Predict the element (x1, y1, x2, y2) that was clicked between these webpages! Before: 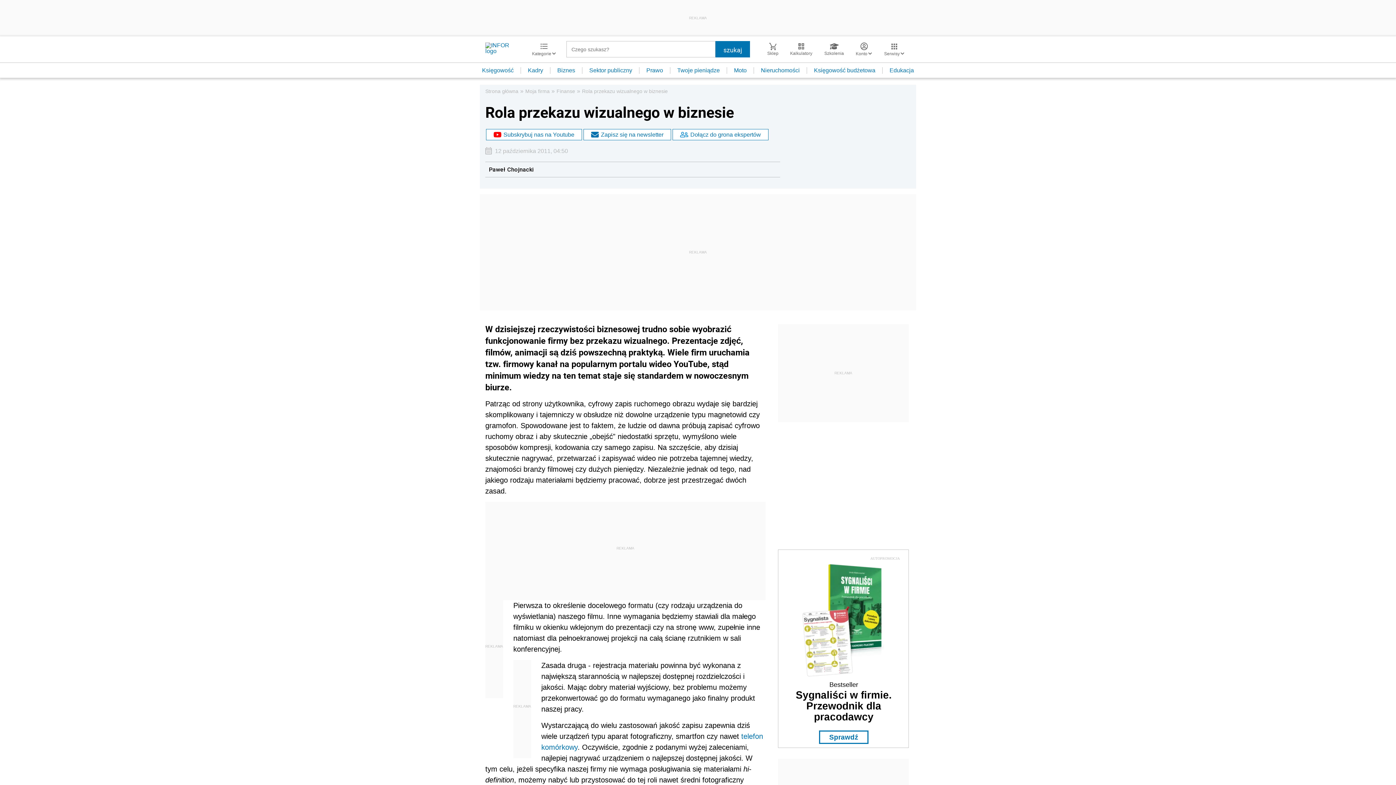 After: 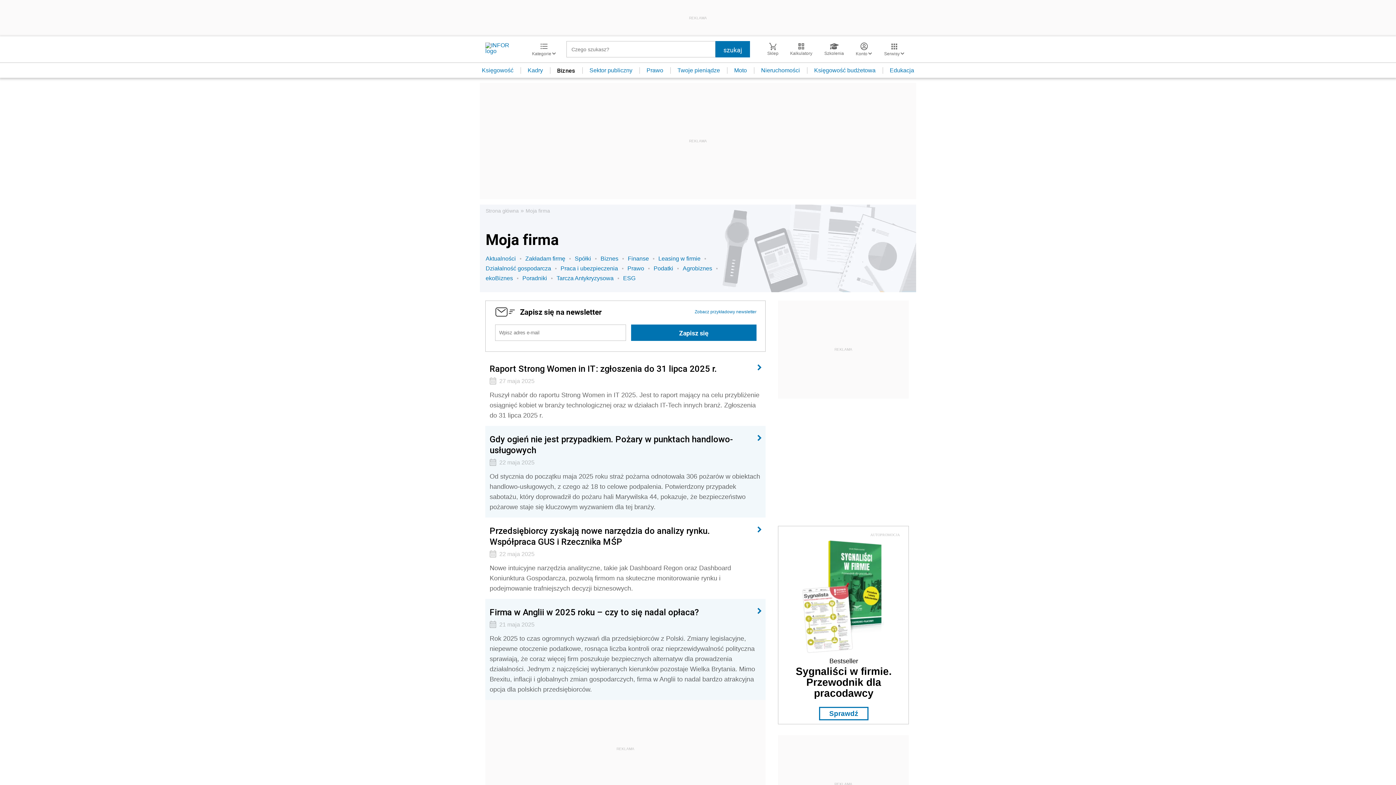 Action: bbox: (550, 67, 582, 73) label: Biznes